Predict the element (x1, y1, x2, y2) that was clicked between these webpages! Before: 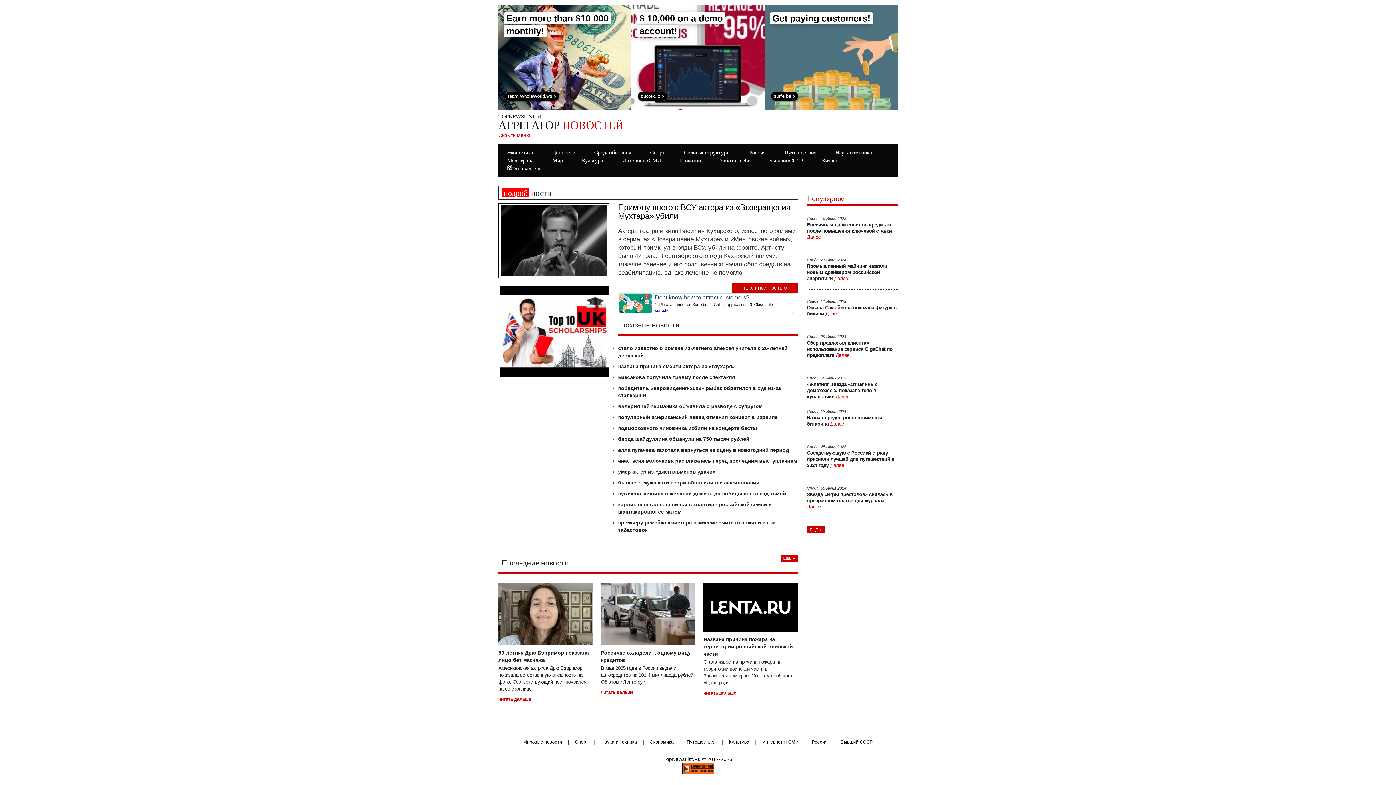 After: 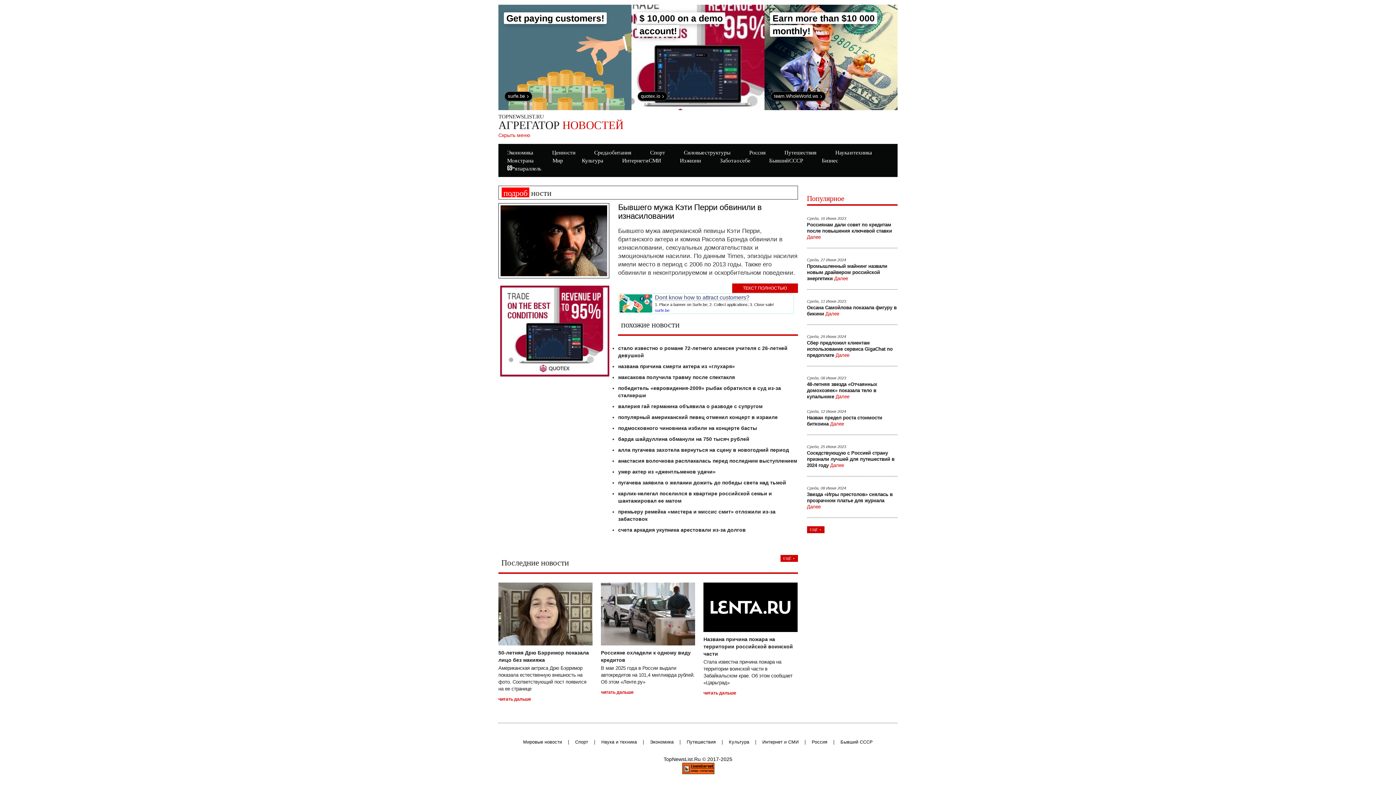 Action: label: бывшего мужа кэти перри обвинили в изнасиловании bbox: (618, 479, 798, 486)